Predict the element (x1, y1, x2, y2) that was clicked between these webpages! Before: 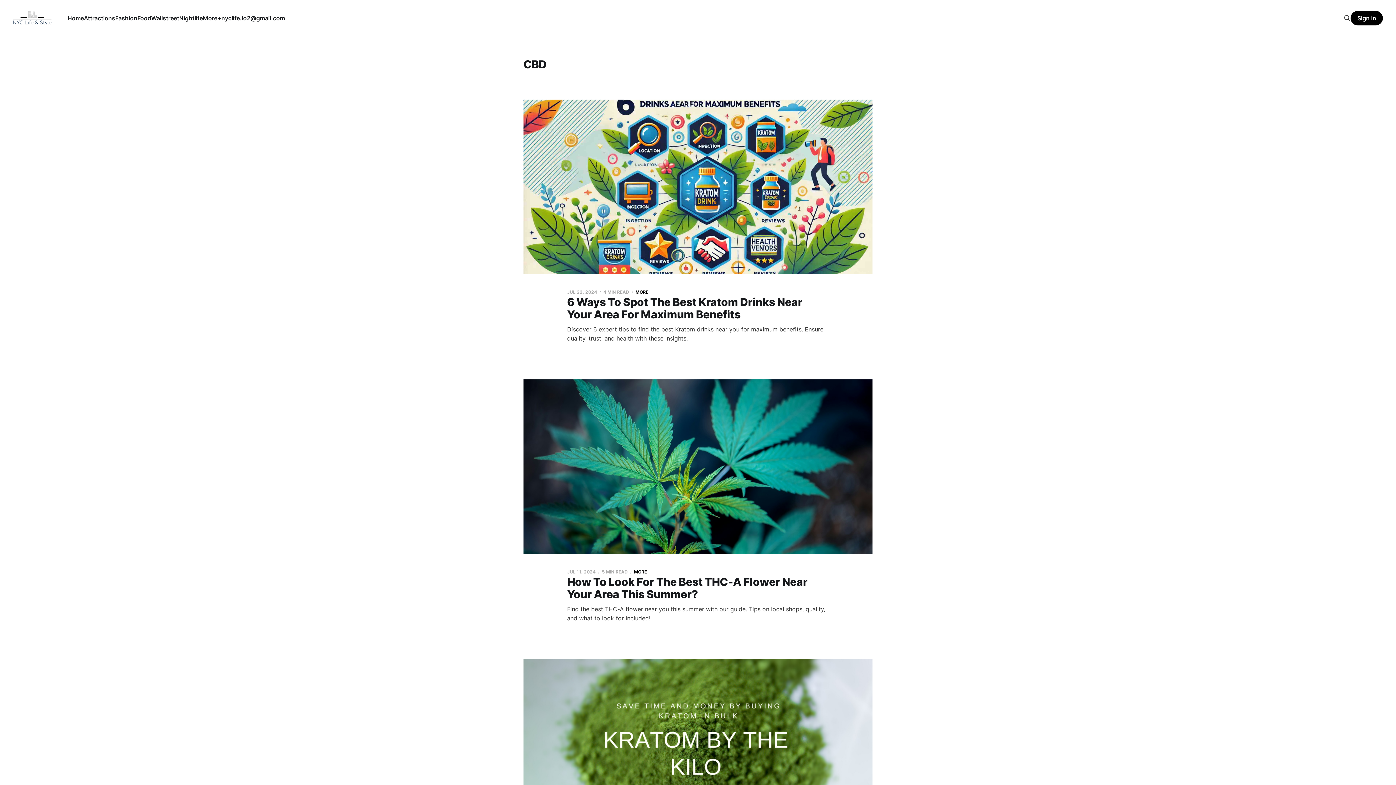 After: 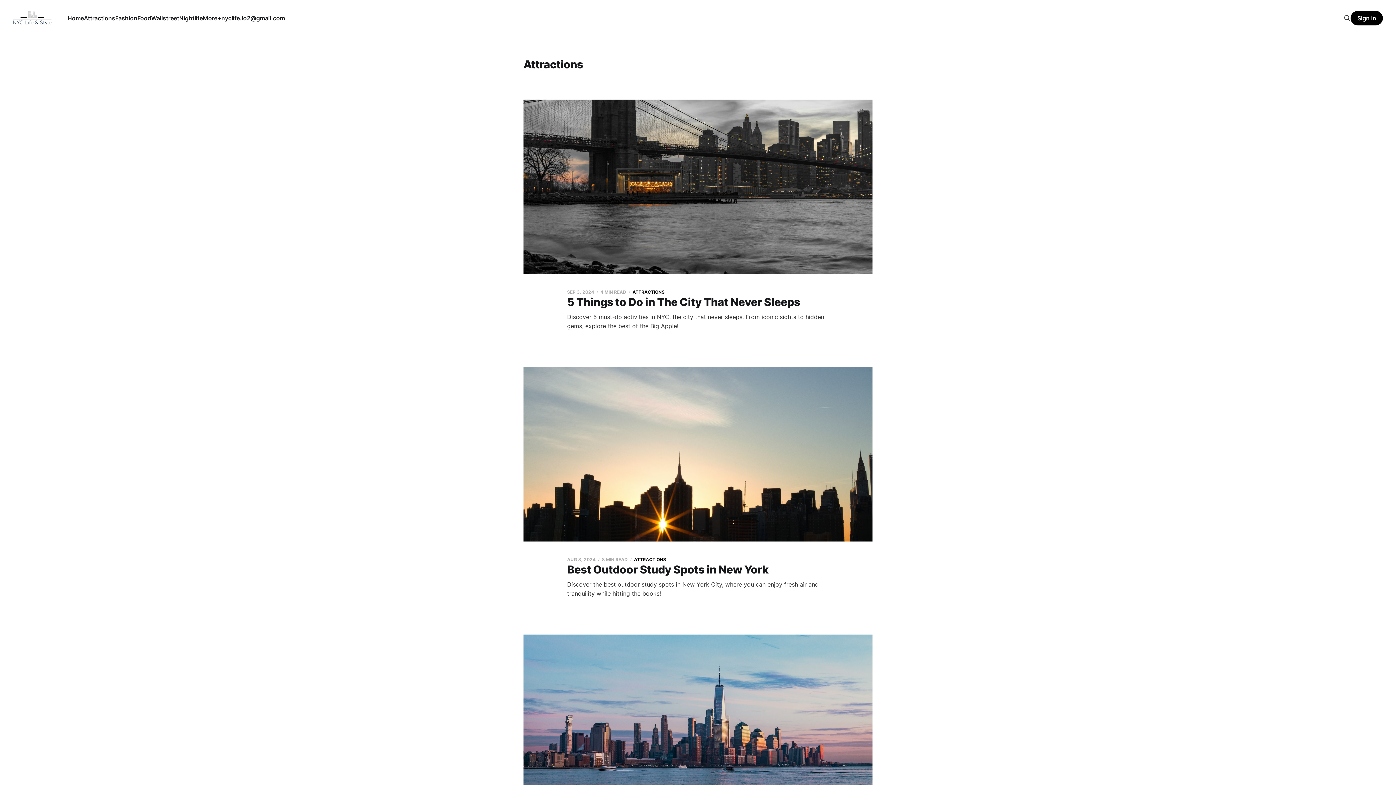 Action: bbox: (83, 14, 115, 21) label: Attractions